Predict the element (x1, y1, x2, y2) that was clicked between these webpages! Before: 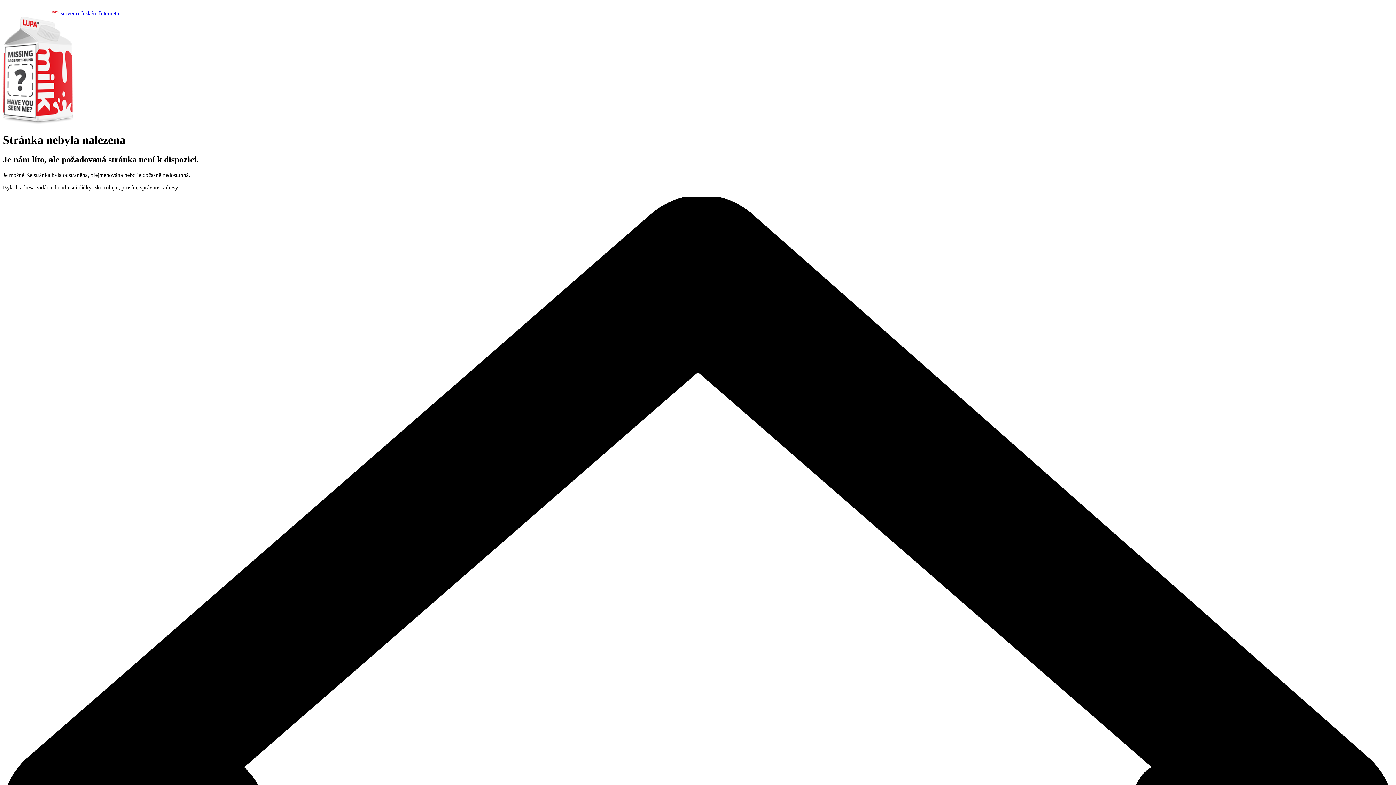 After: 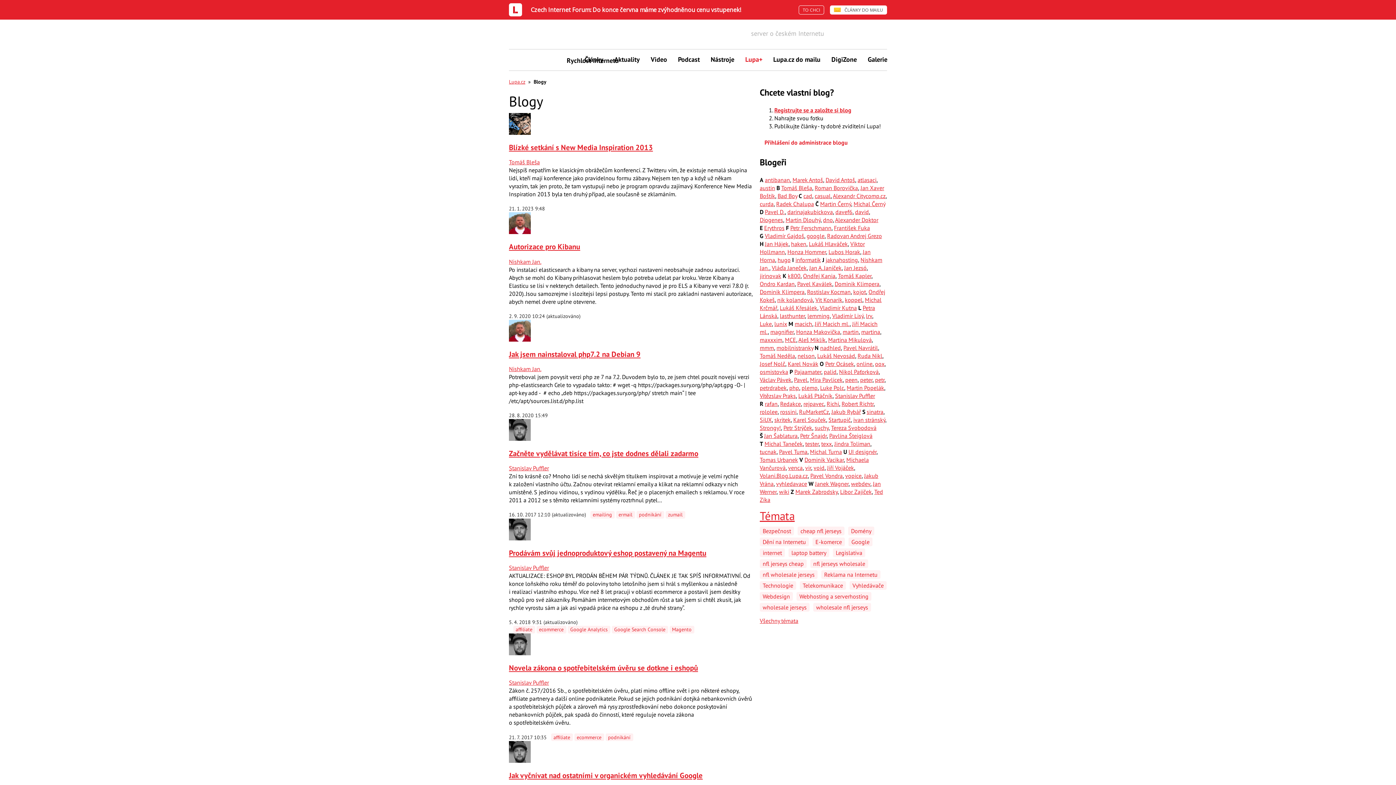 Action: bbox: (2, 10, 119, 16) label:   server o českém Internetu